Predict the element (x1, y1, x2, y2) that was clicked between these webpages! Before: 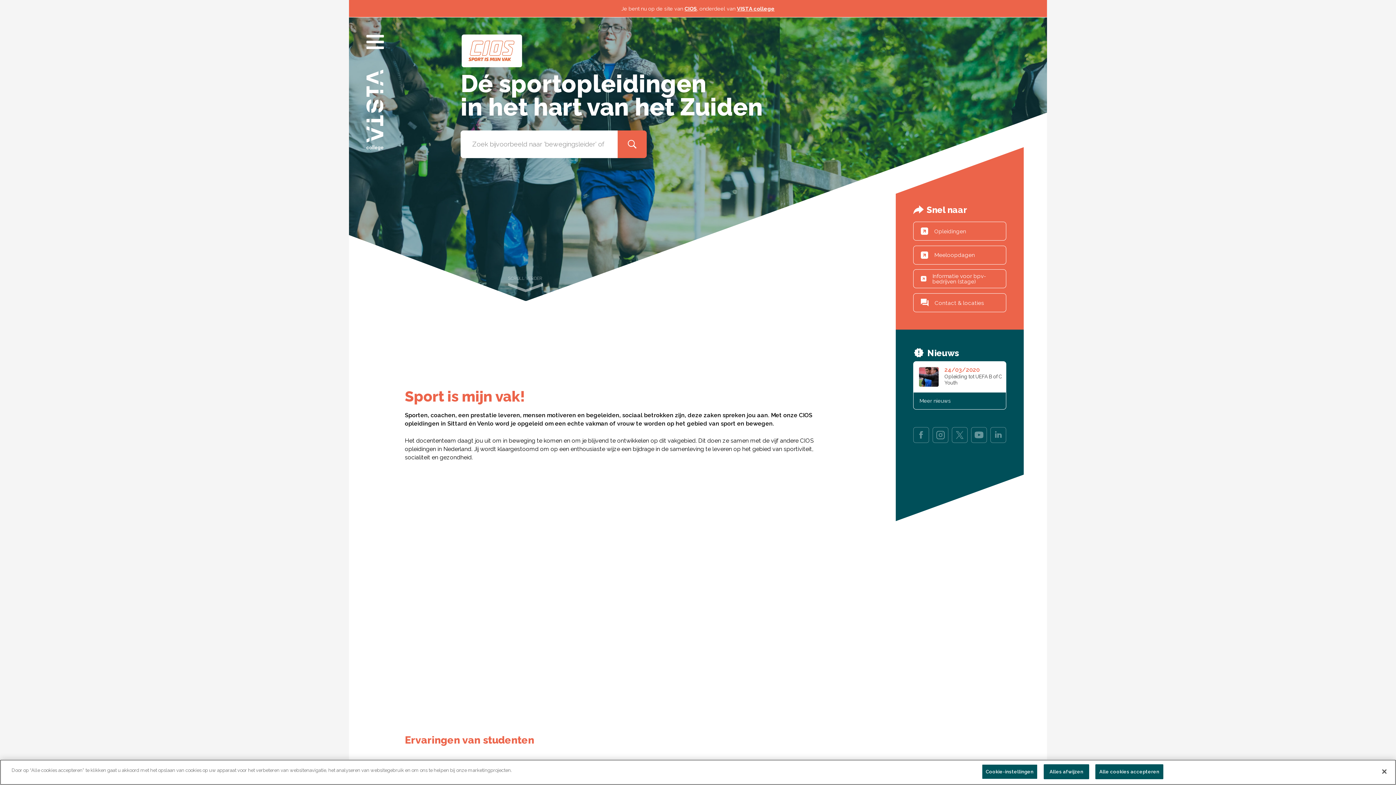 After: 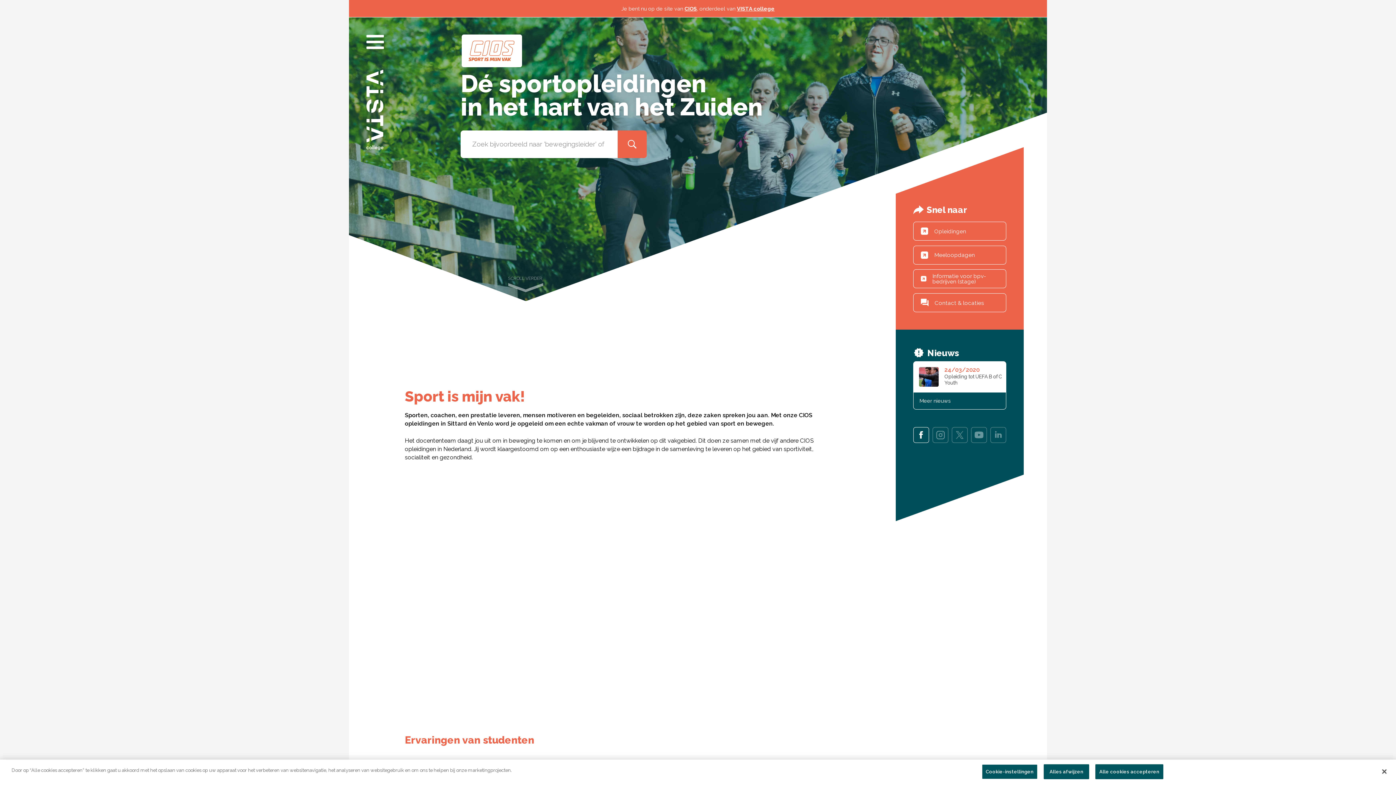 Action: bbox: (913, 427, 929, 444)